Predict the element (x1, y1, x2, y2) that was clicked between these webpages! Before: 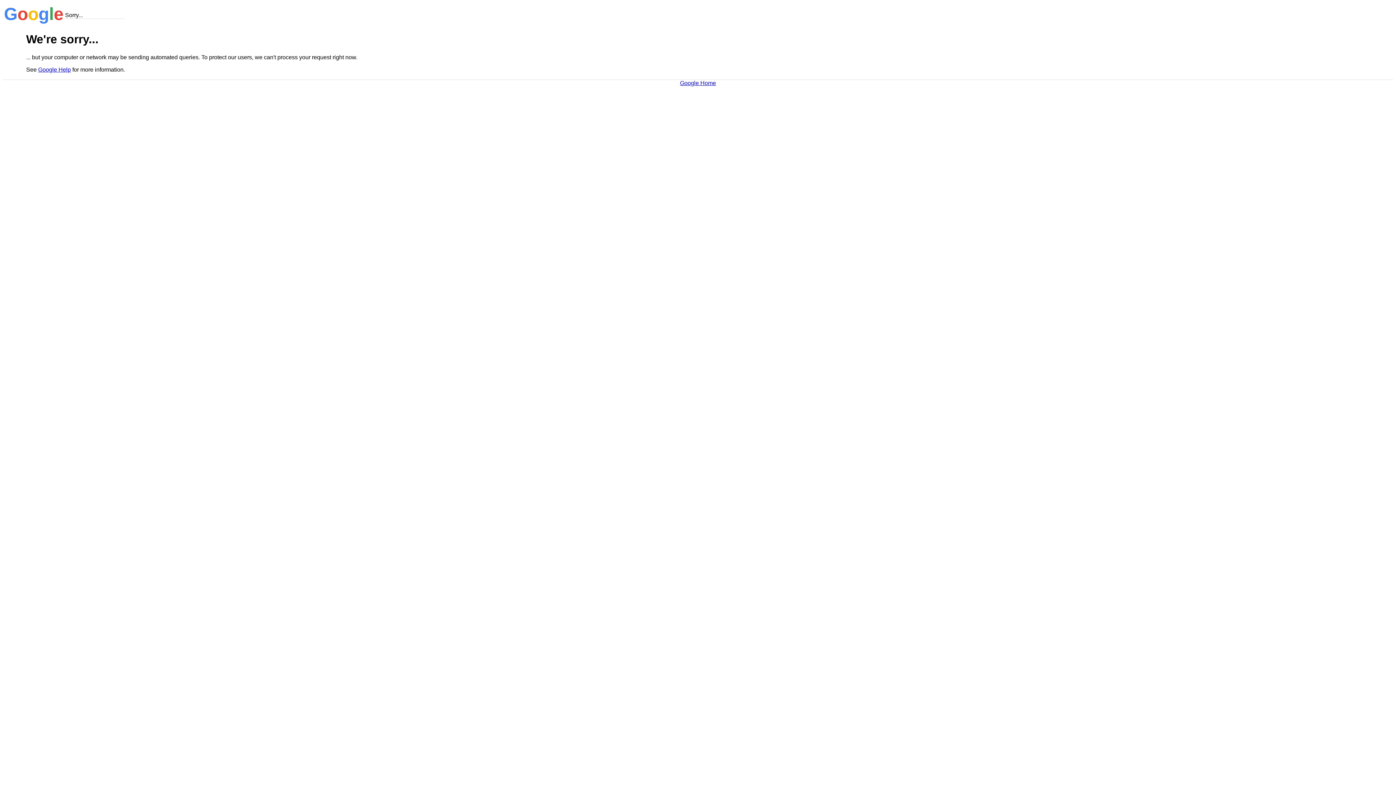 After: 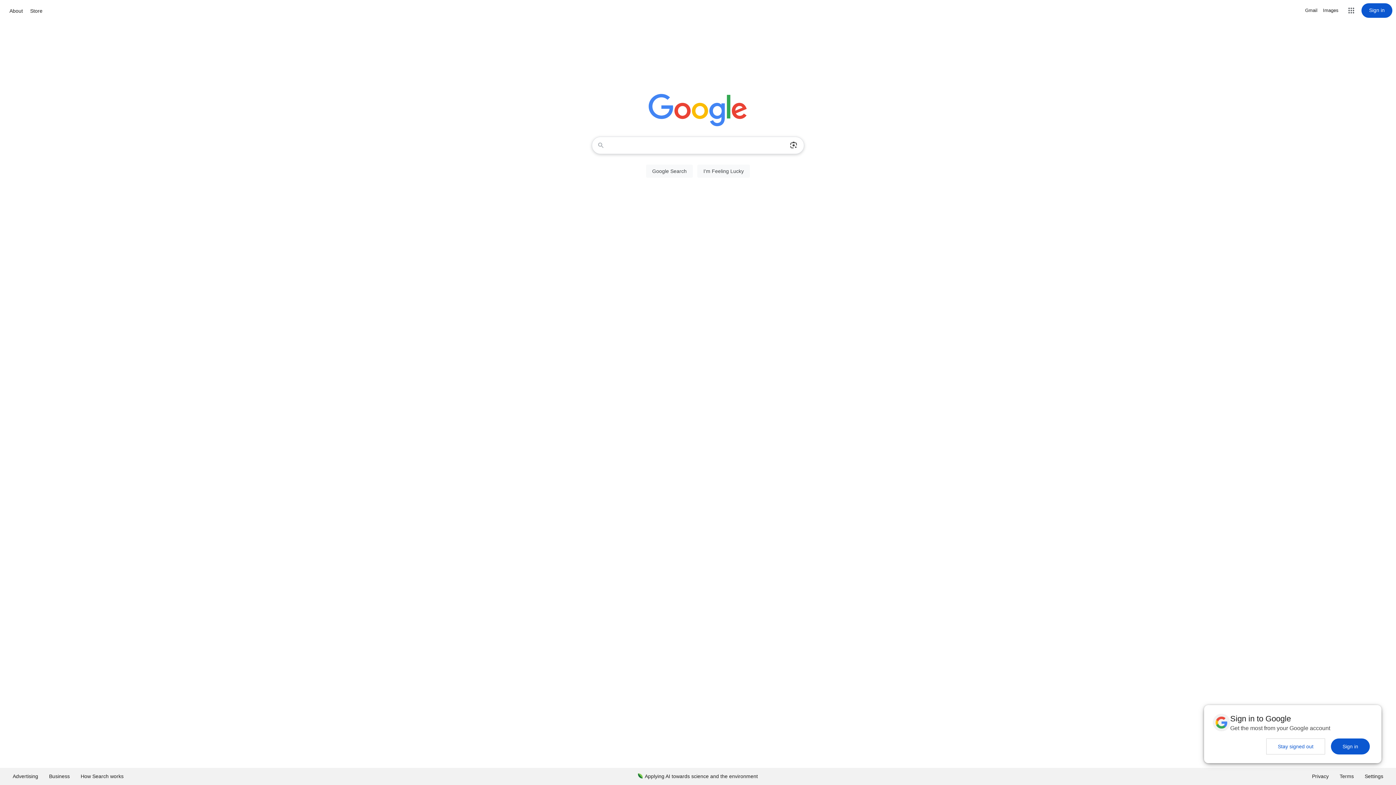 Action: label: Google Home bbox: (680, 79, 716, 86)